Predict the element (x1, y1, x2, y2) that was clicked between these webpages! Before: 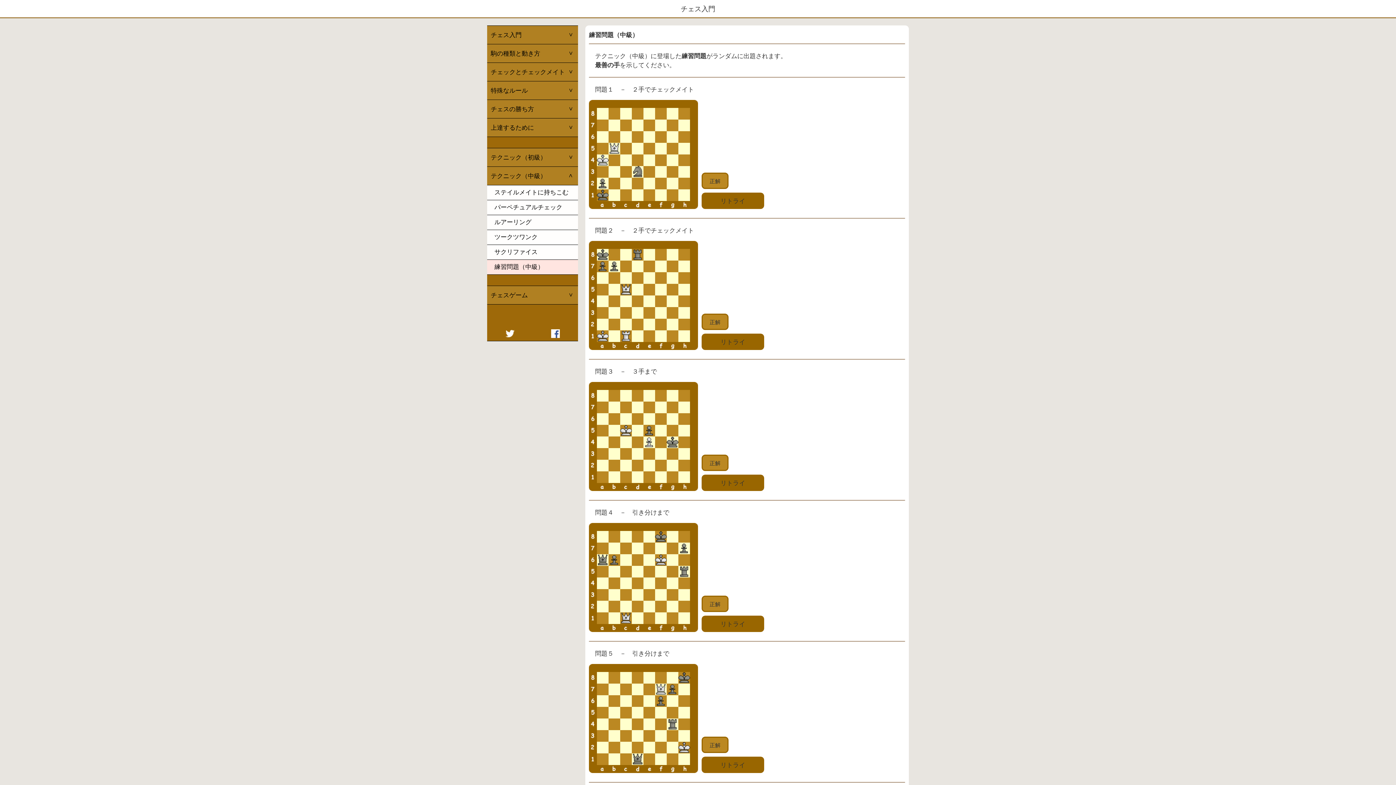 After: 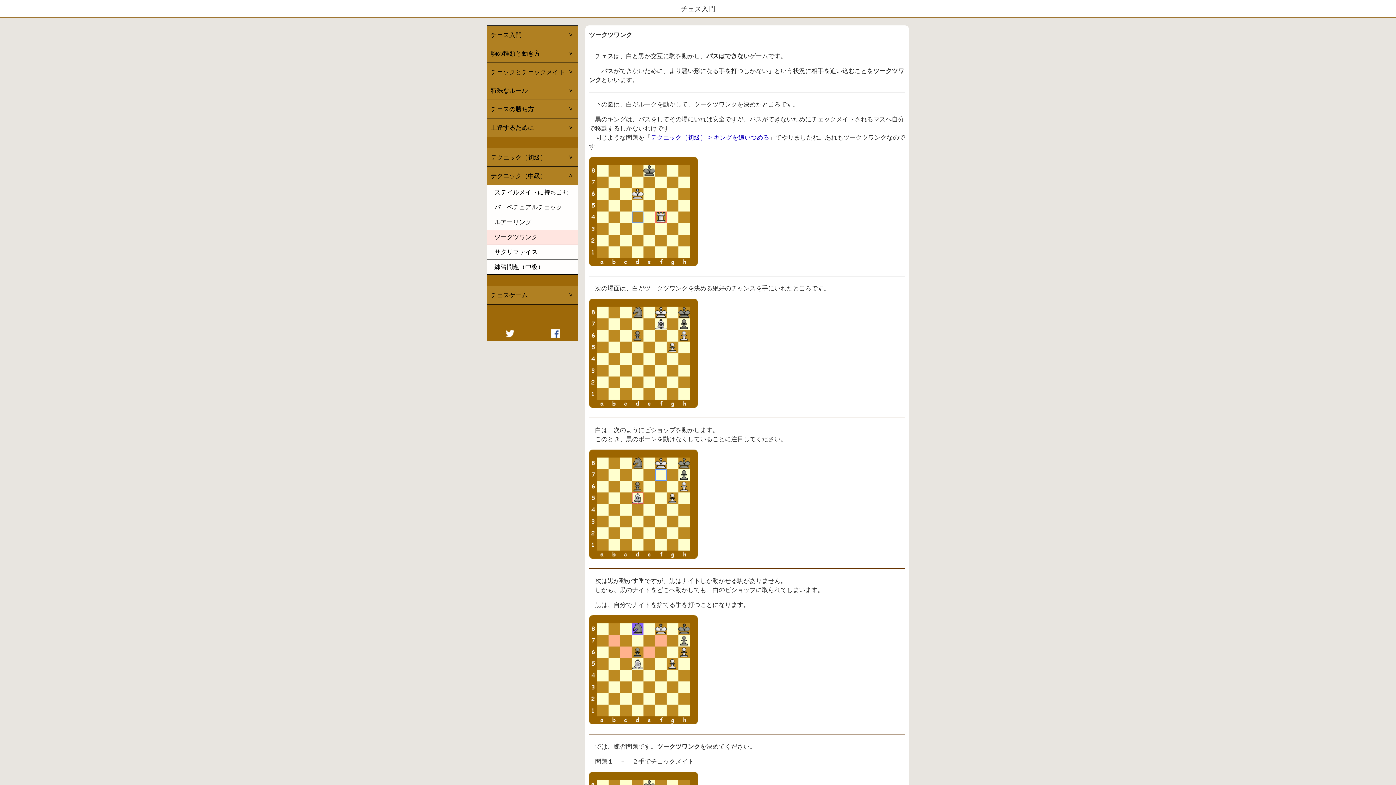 Action: label: ツークツワンク bbox: (487, 230, 578, 244)